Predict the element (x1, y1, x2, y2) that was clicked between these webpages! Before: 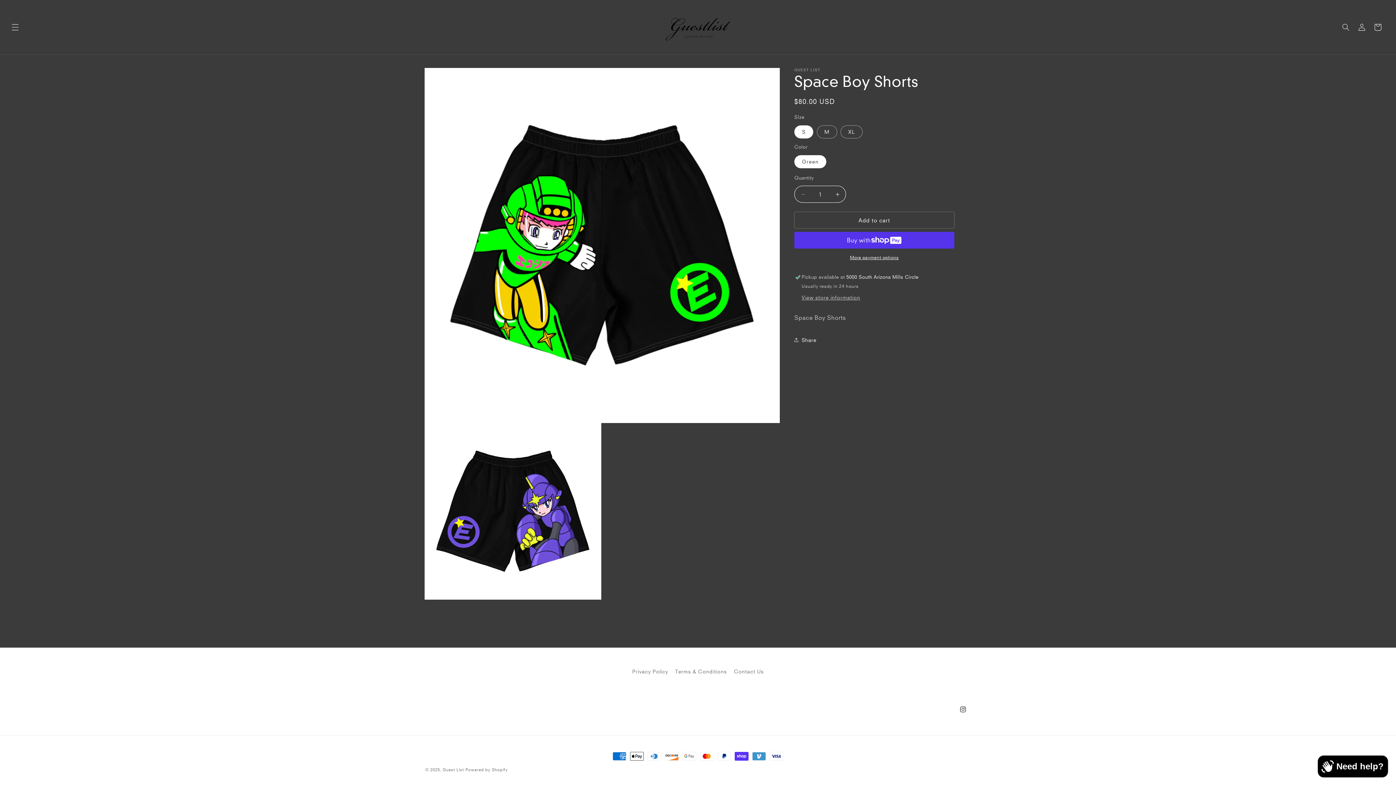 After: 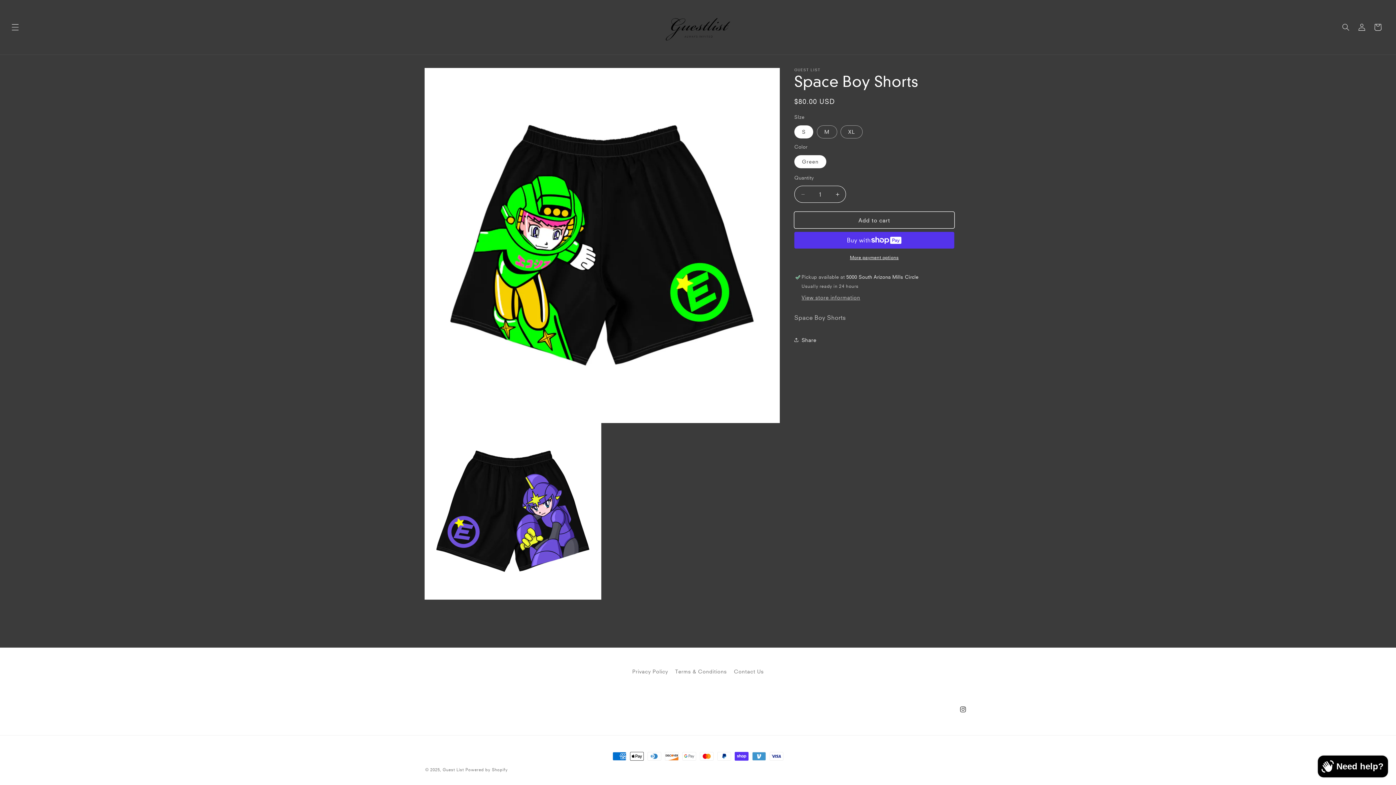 Action: label: Add to cart bbox: (794, 212, 954, 228)